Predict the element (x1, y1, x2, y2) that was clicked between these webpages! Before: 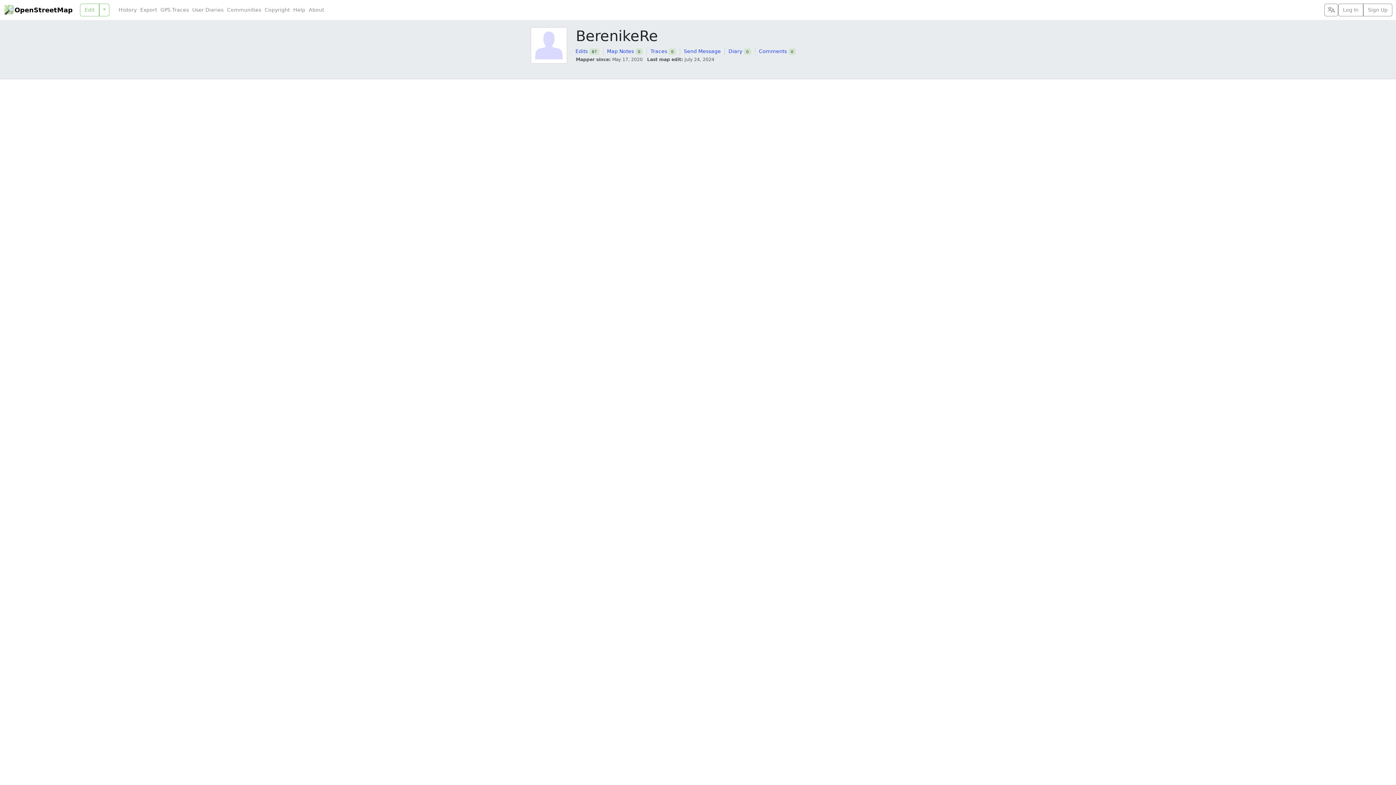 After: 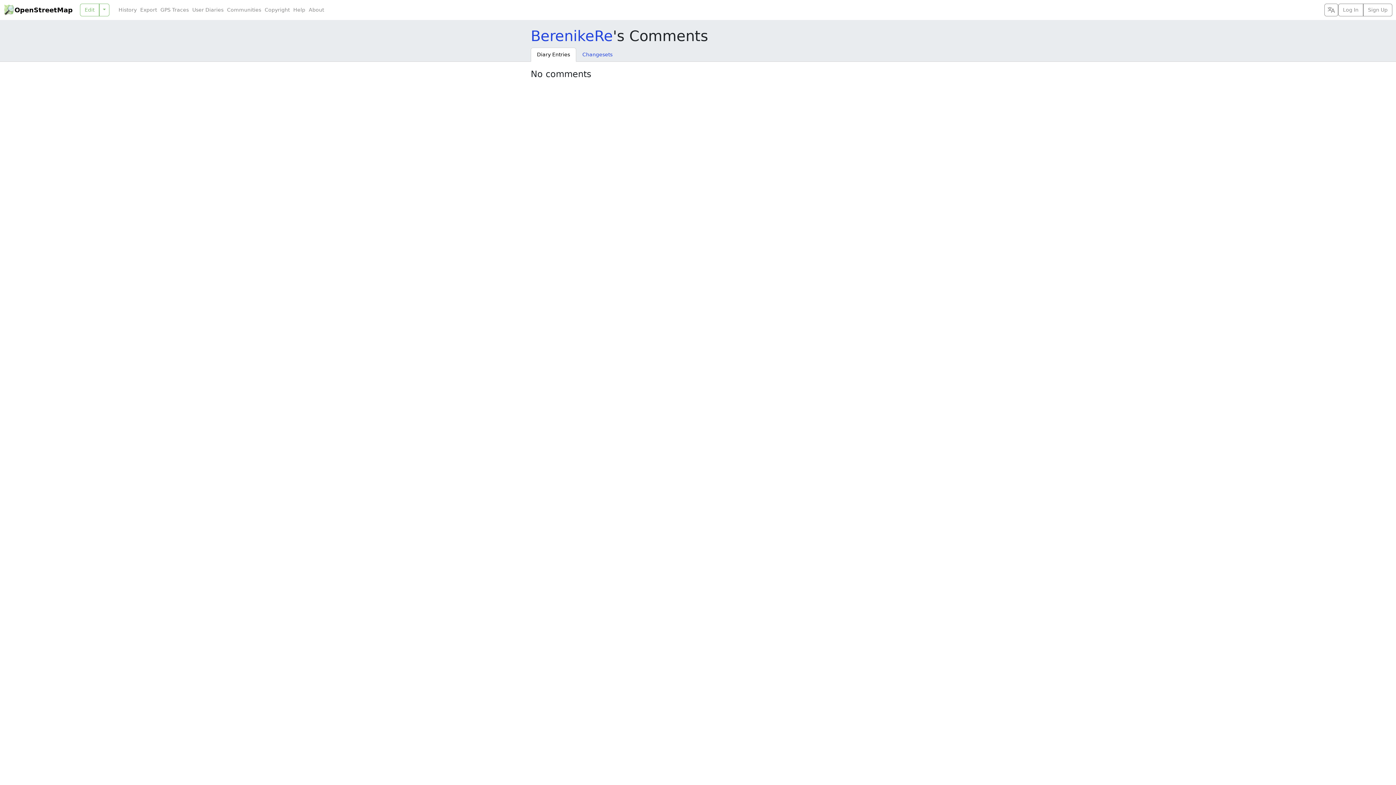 Action: label: Comments bbox: (759, 48, 787, 54)